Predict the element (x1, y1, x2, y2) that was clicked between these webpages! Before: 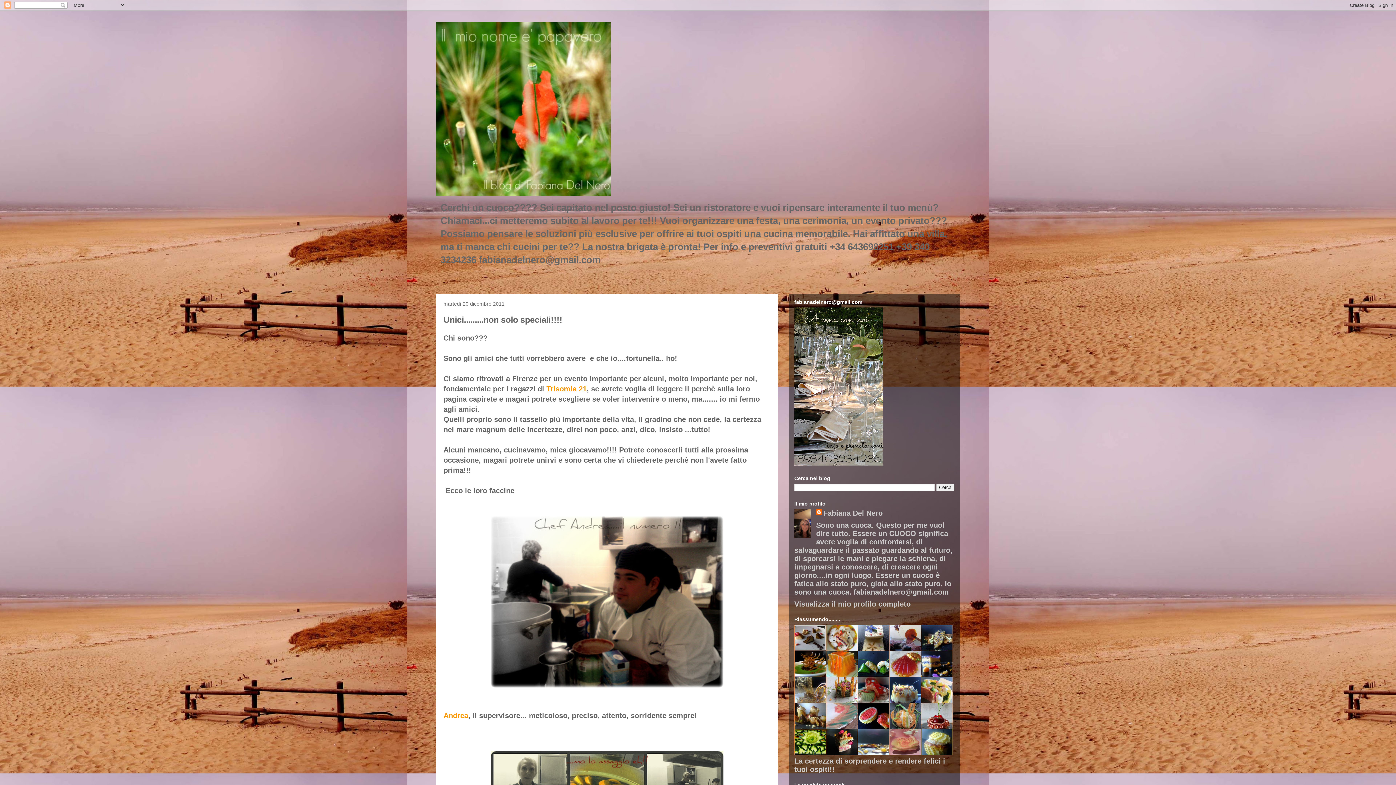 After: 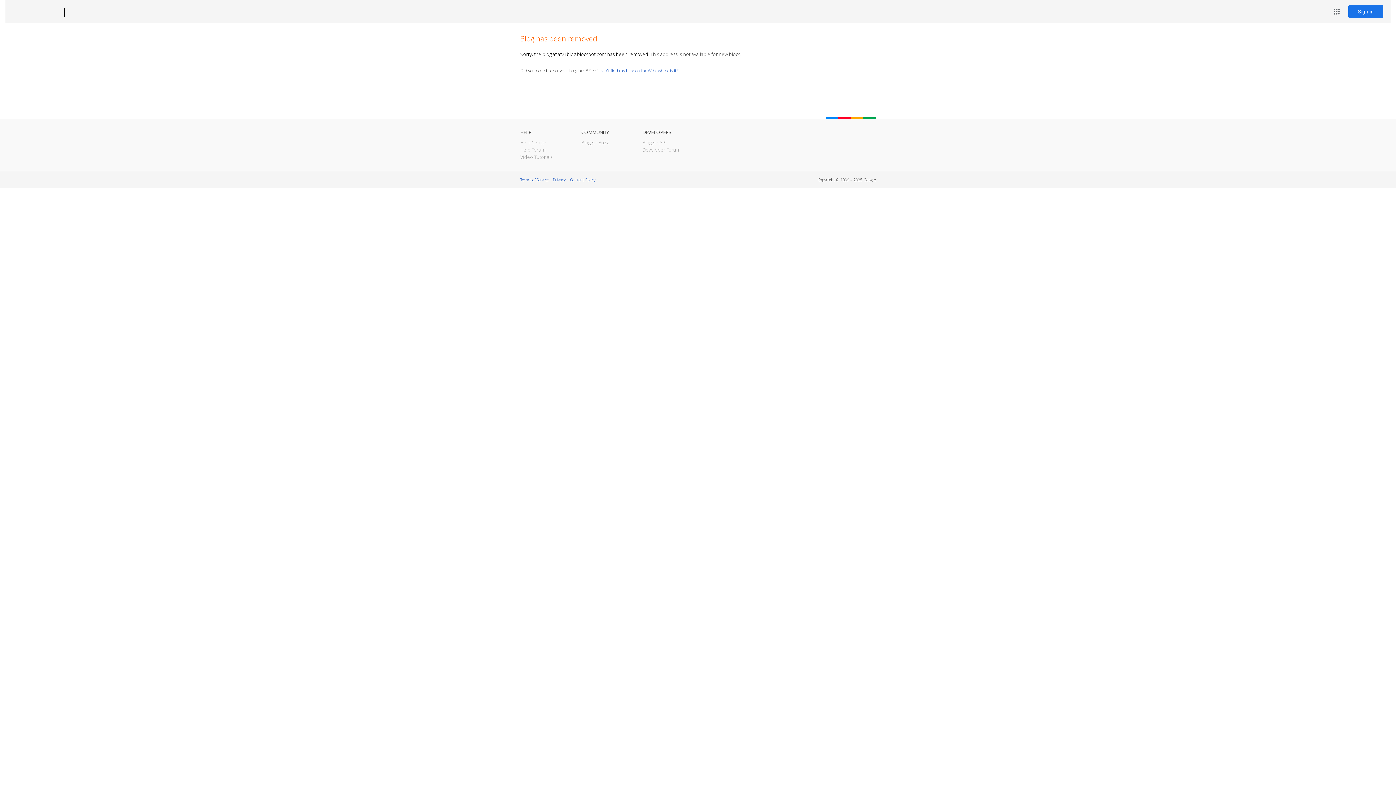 Action: bbox: (546, 385, 586, 393) label: Trisomia 21